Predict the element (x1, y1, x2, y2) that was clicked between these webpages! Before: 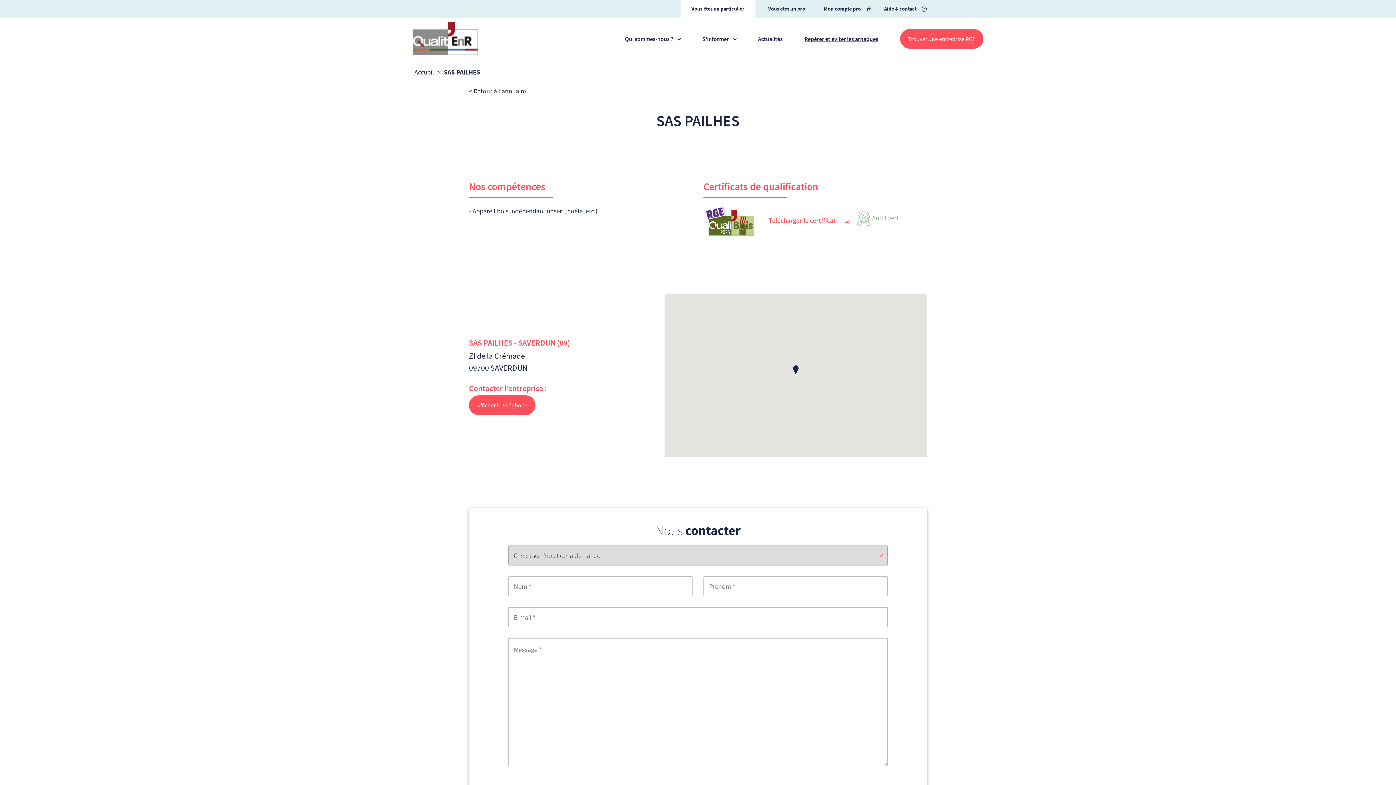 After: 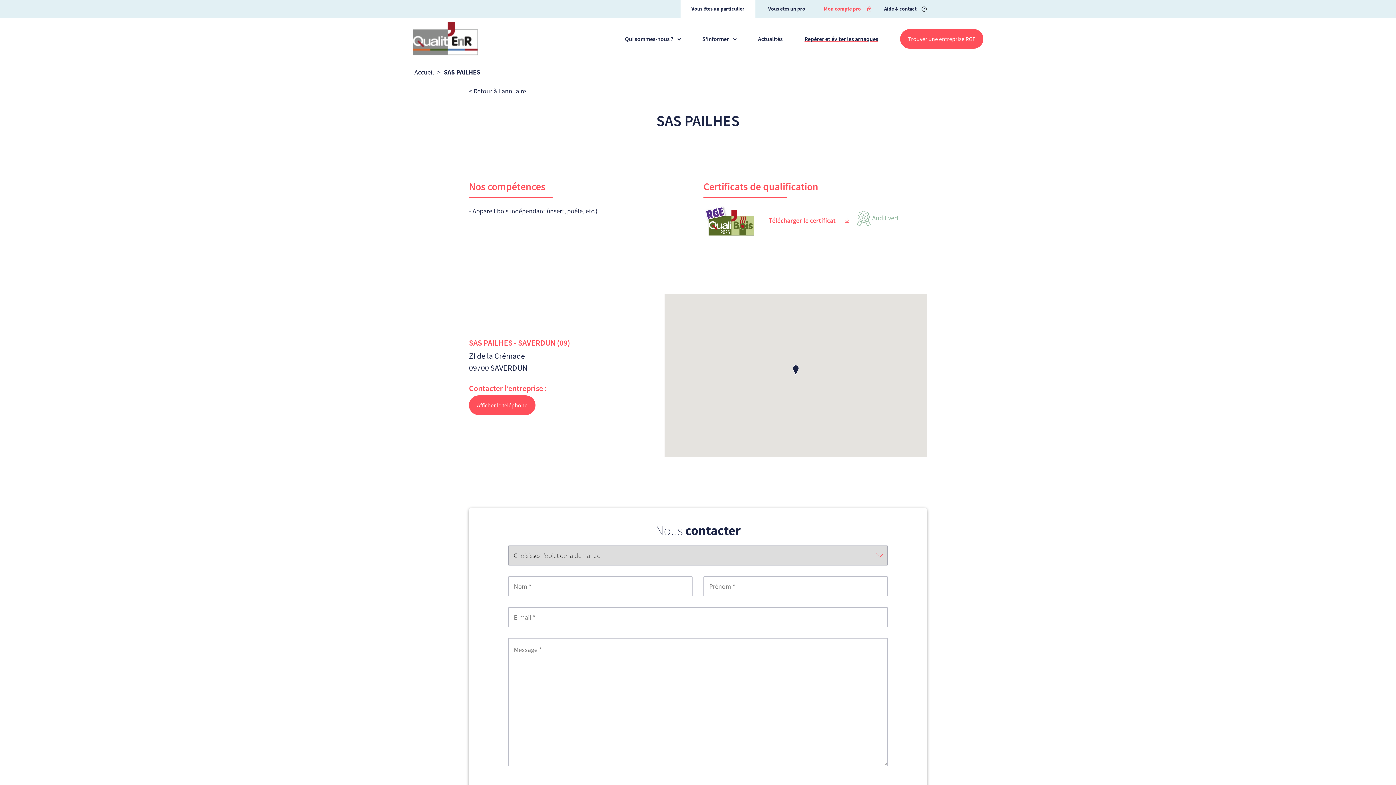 Action: bbox: (824, 4, 871, 13) label: Mon compte pro